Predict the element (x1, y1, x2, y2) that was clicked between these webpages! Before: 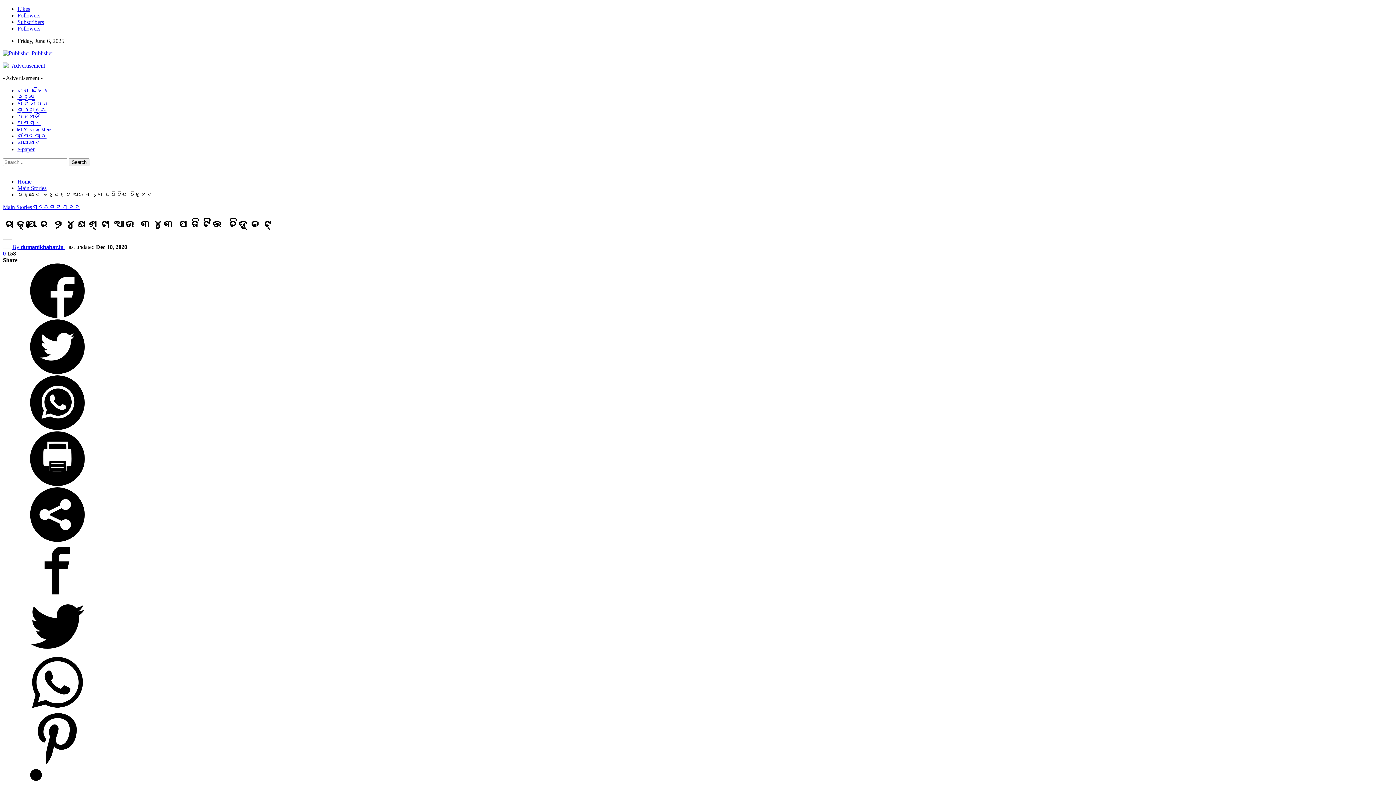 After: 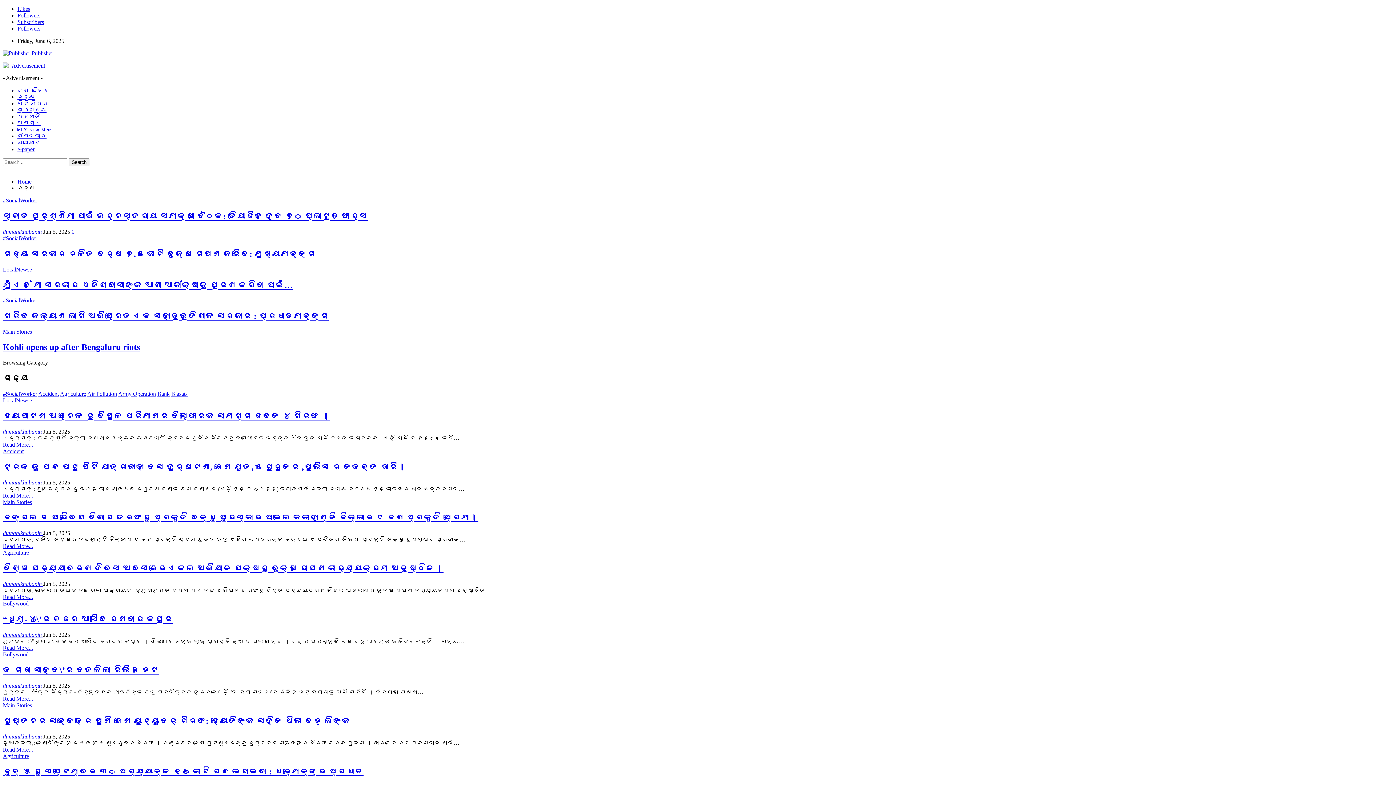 Action: bbox: (17, 93, 34, 100) label: ରାଜ୍ୟ